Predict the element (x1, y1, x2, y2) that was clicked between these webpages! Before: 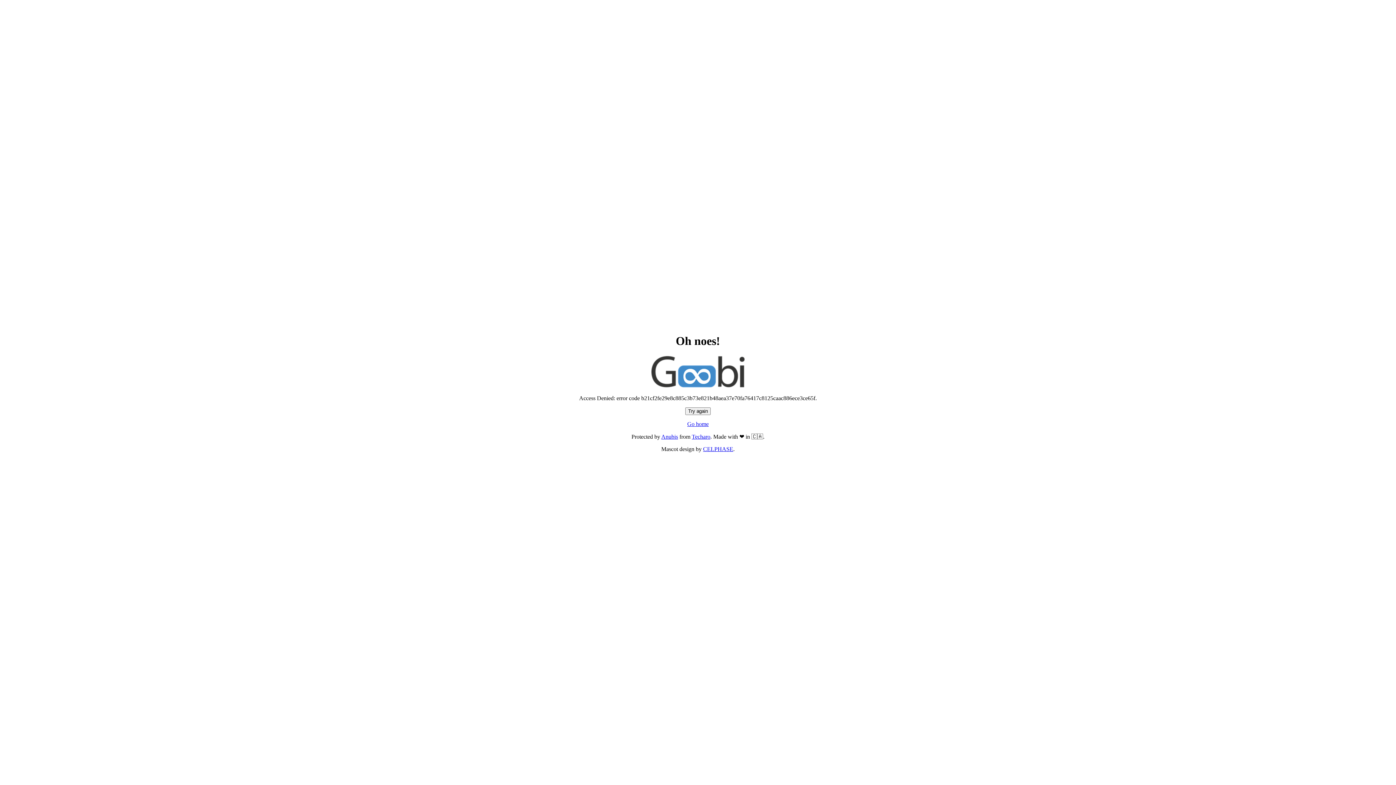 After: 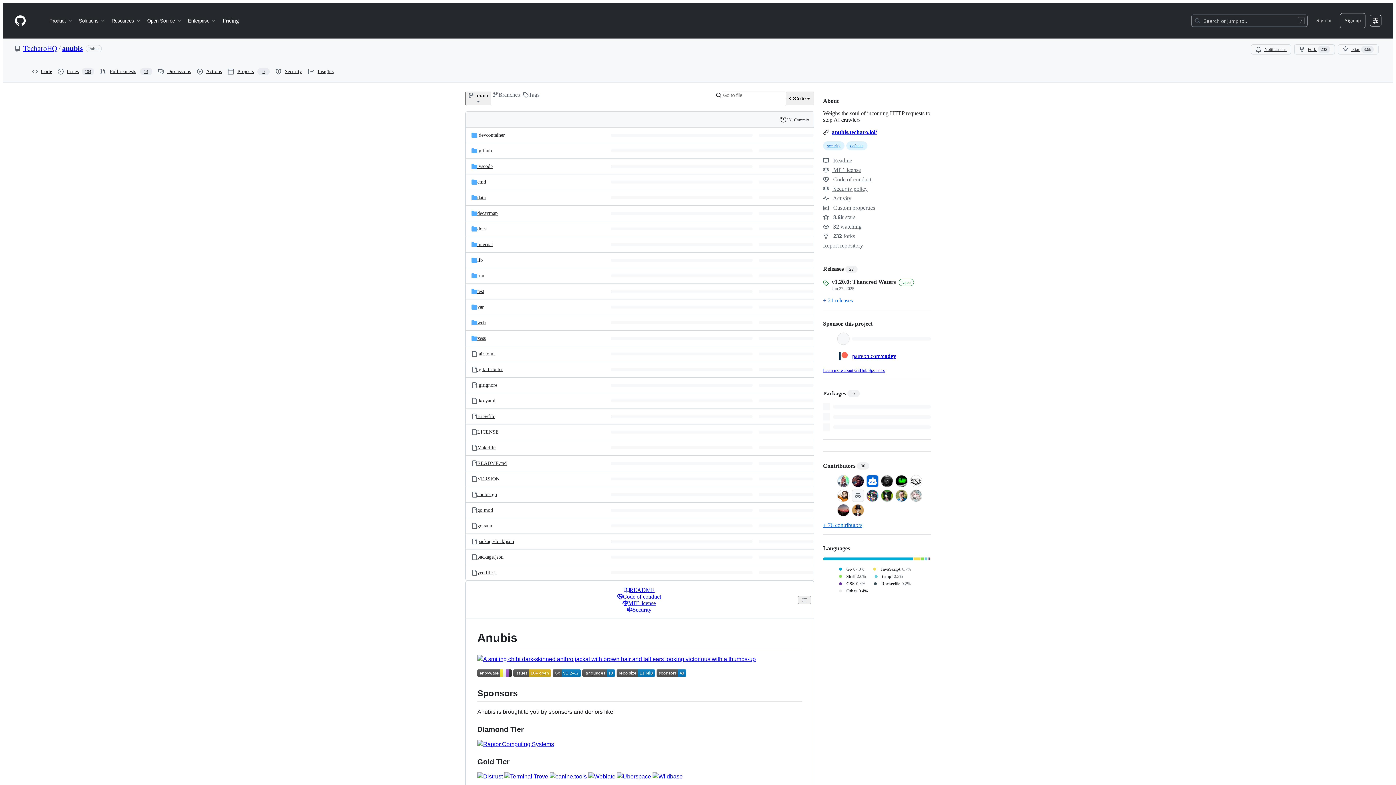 Action: label: Anubis bbox: (661, 433, 678, 440)